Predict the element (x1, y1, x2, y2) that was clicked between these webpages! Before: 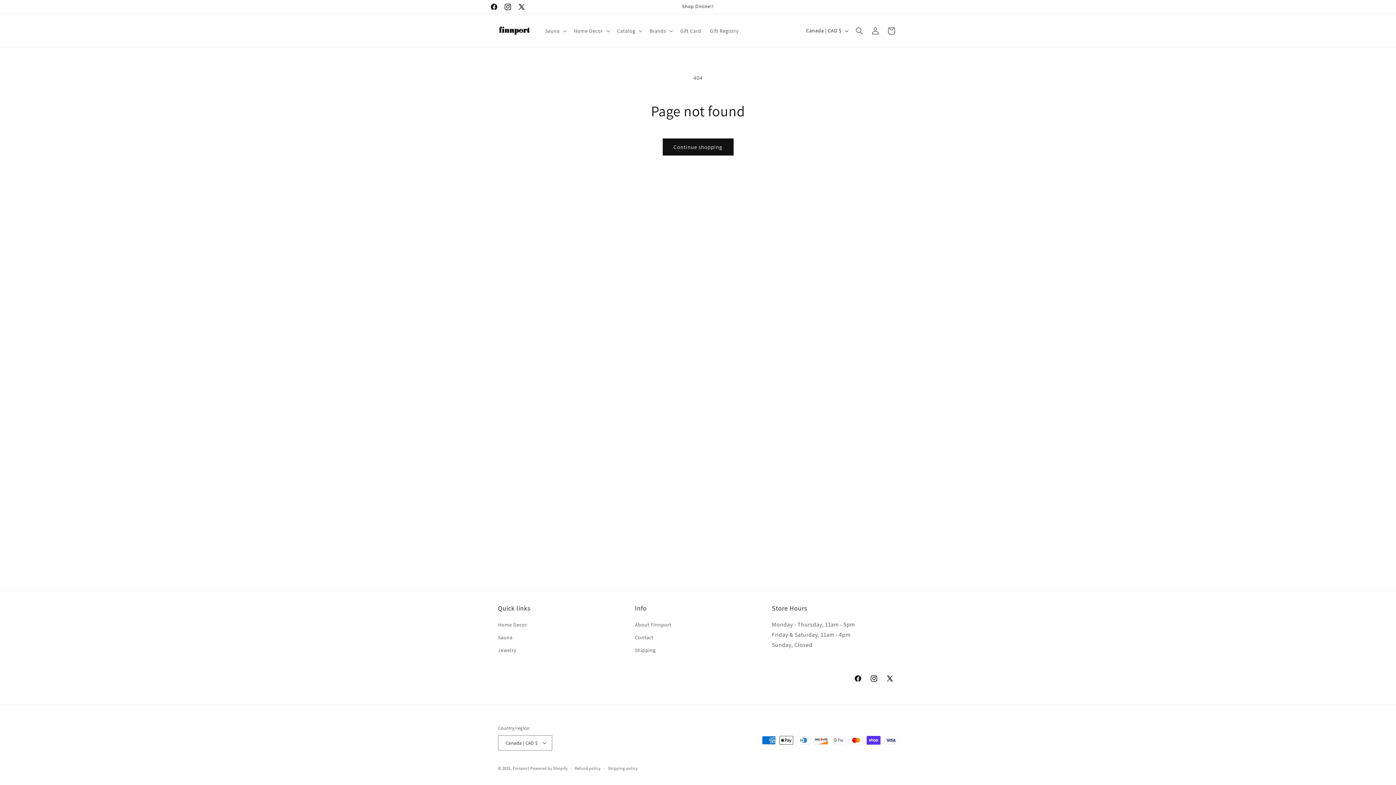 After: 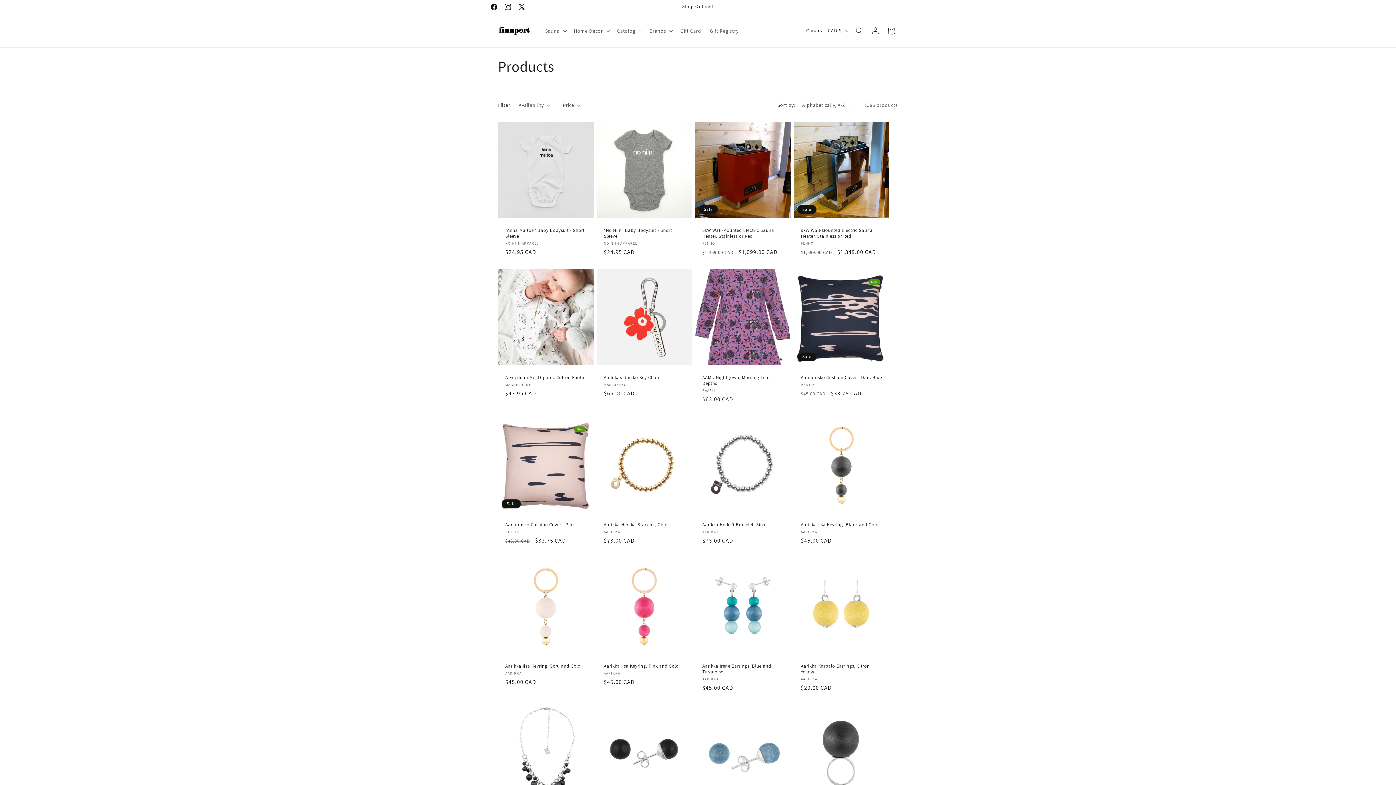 Action: label: Continue shopping bbox: (662, 138, 733, 155)